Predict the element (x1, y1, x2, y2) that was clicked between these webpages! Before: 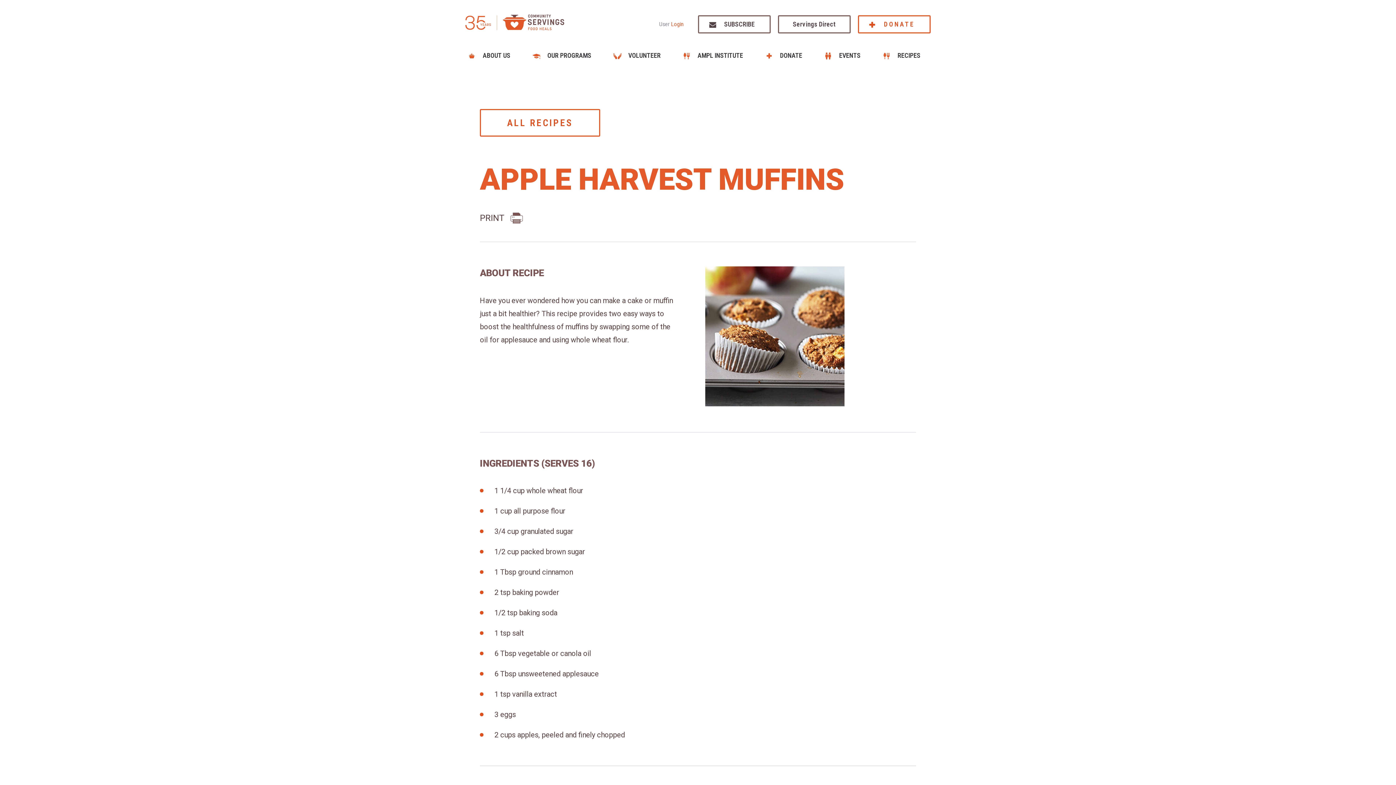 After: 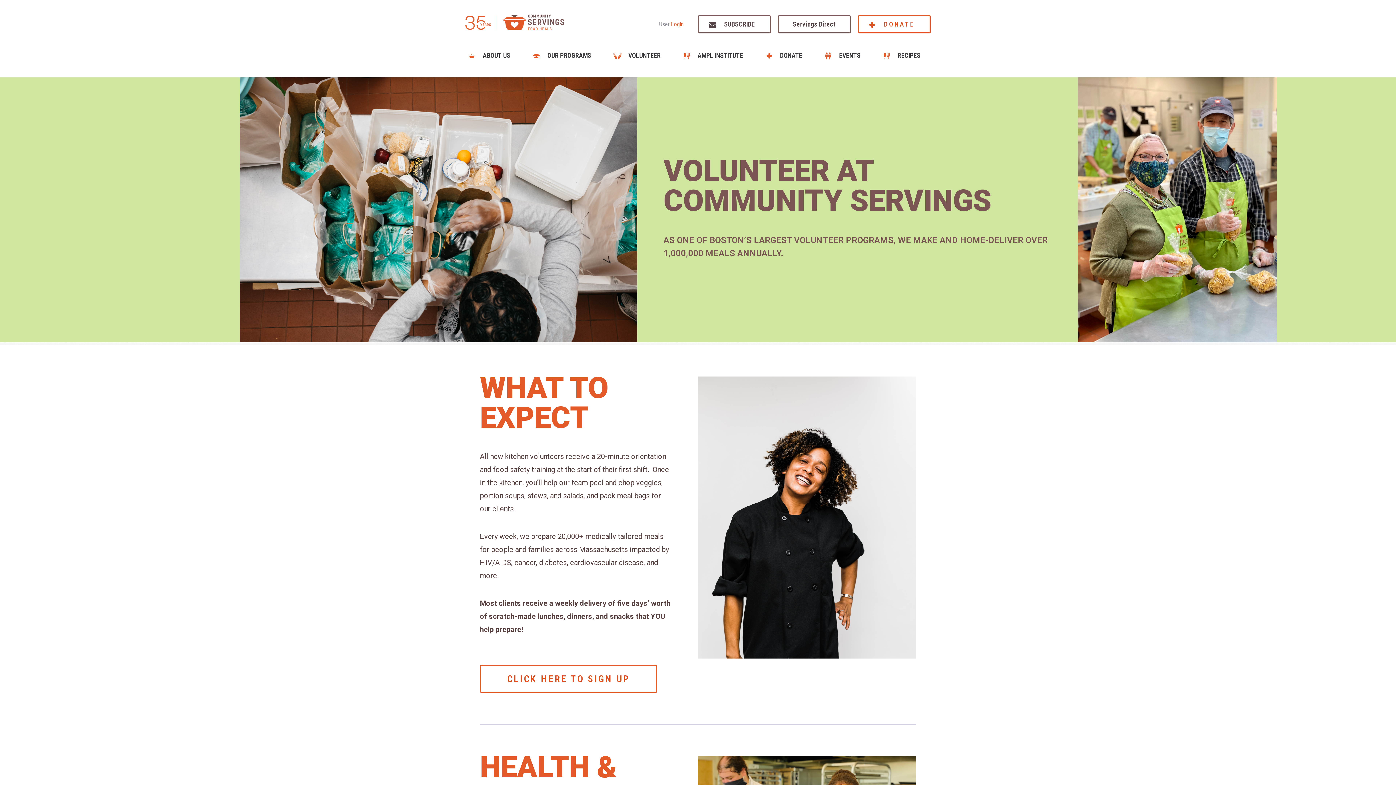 Action: bbox: (611, 48, 671, 63) label: VOLUNTEER